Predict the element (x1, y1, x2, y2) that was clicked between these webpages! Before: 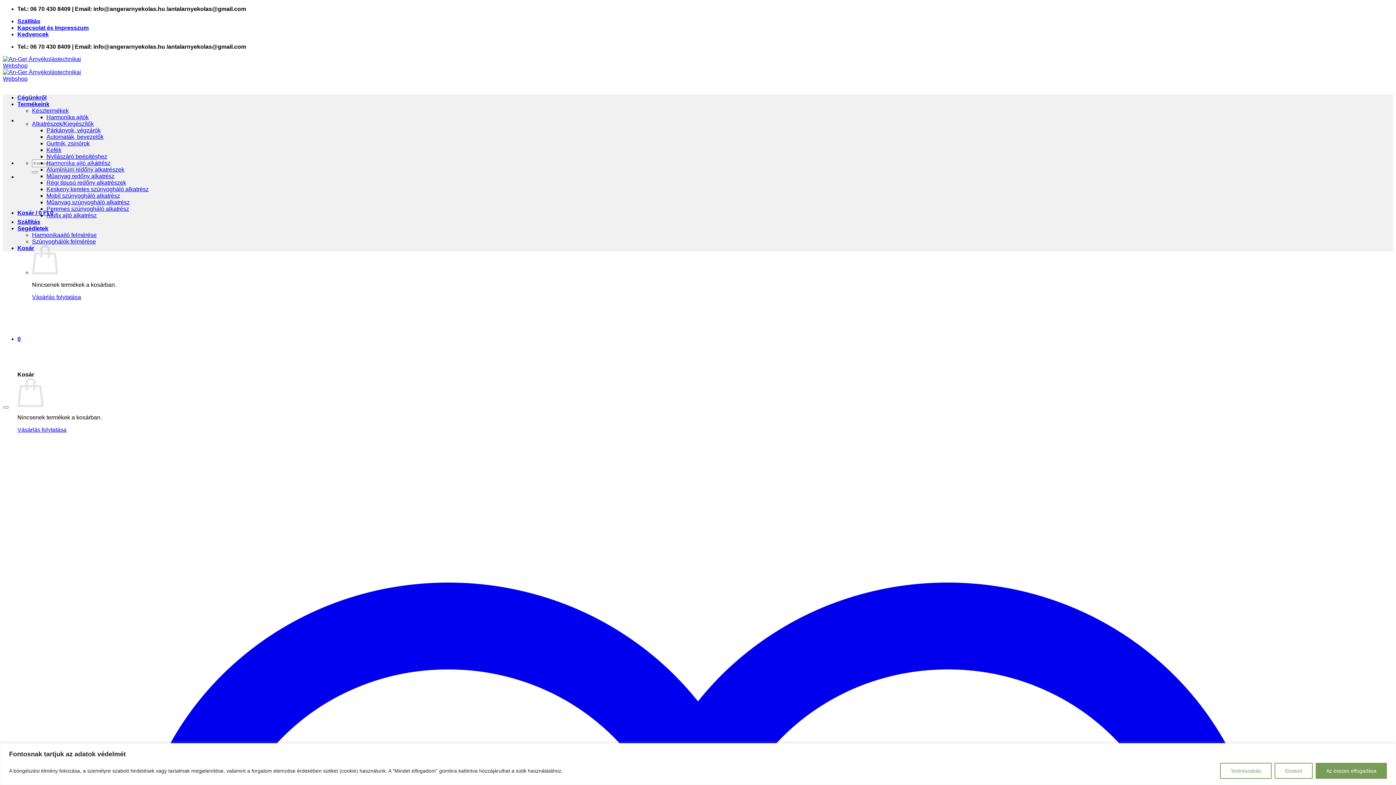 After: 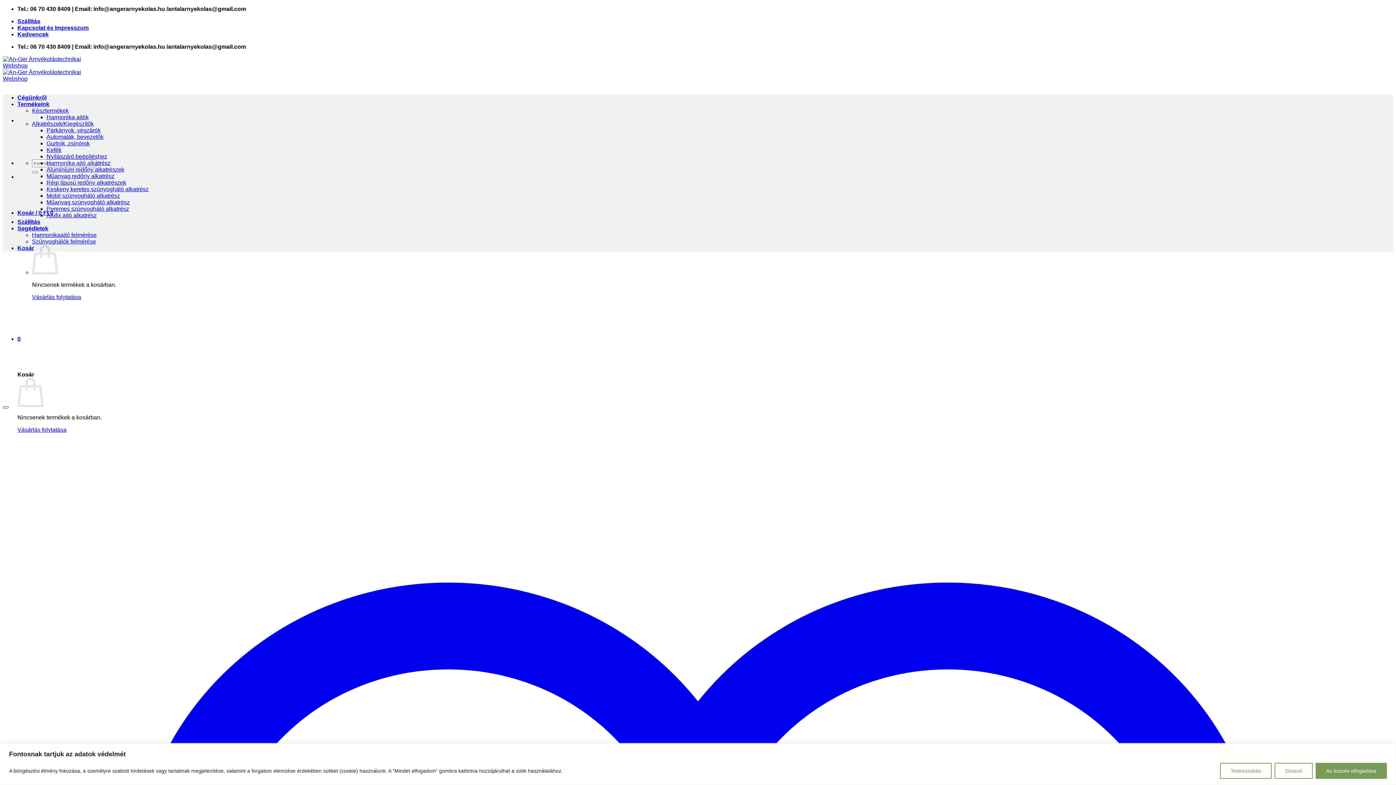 Action: bbox: (2, 406, 8, 408) label: Wishlist